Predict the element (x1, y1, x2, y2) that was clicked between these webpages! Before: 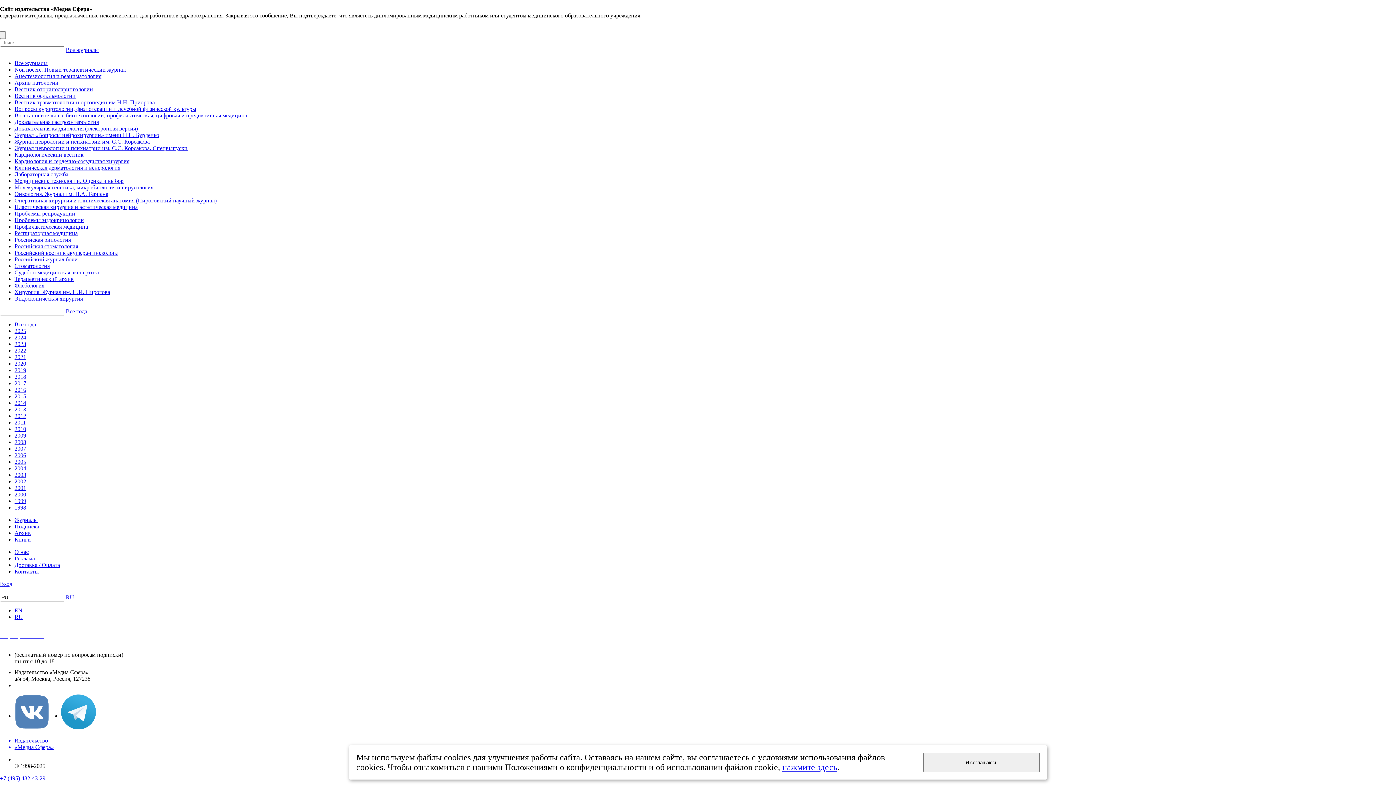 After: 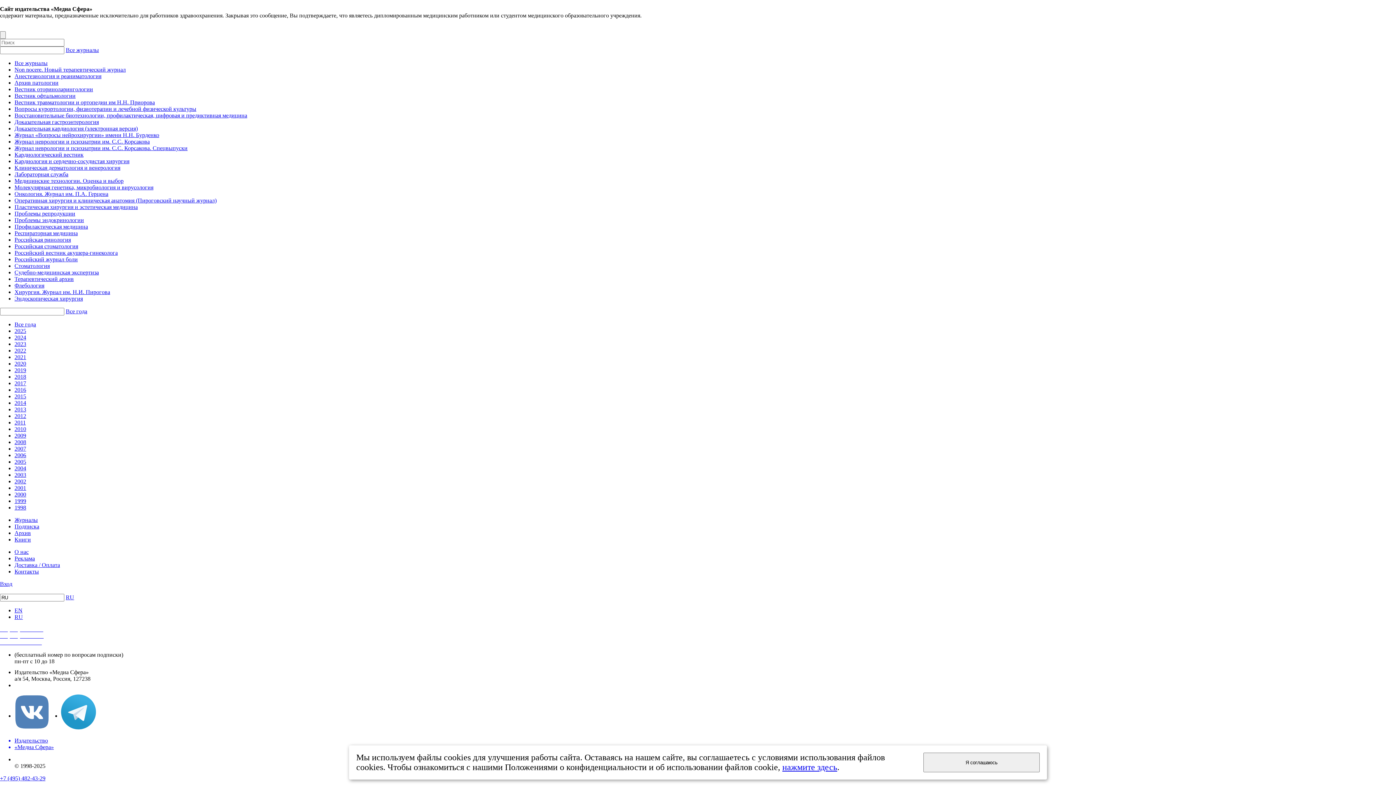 Action: bbox: (14, 118, 98, 125) label: Доказательная гастроэнтерология